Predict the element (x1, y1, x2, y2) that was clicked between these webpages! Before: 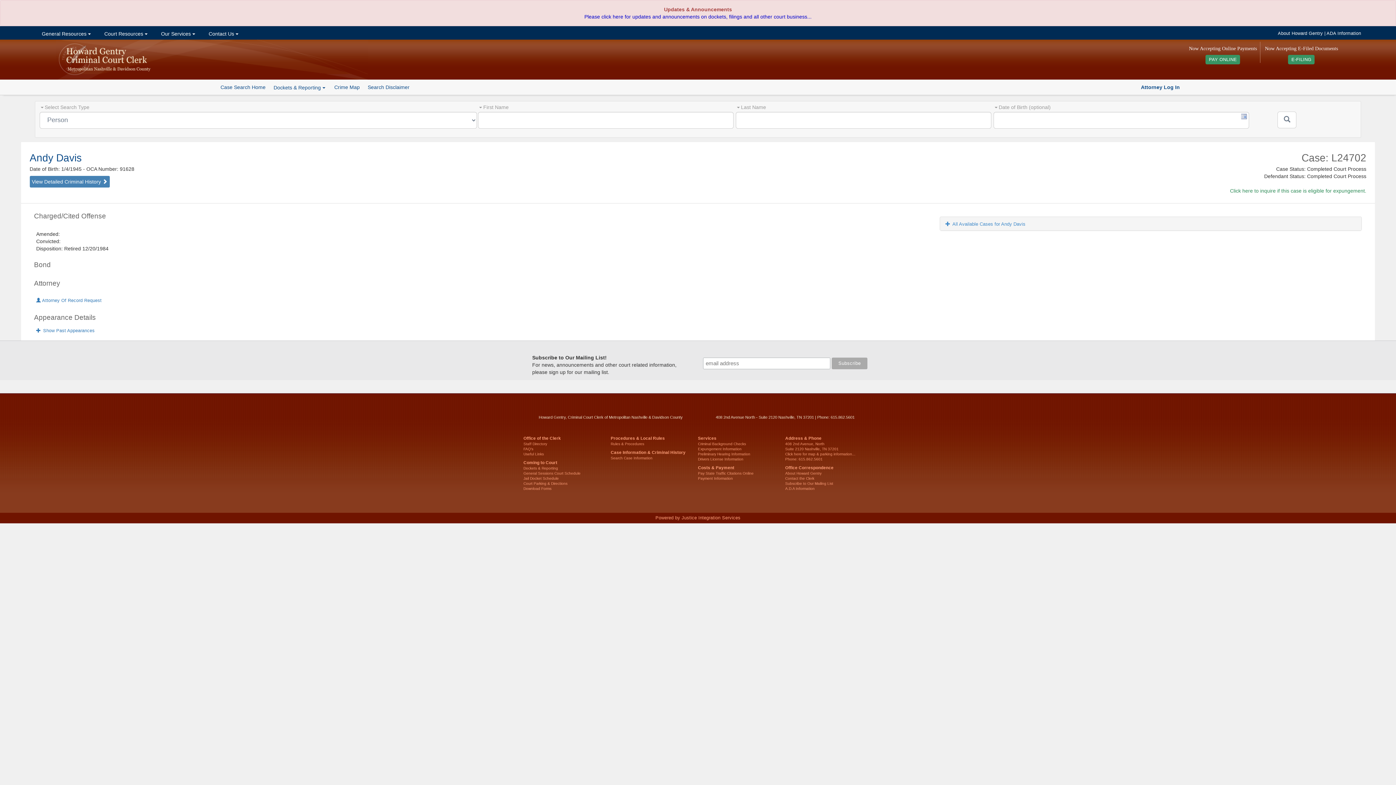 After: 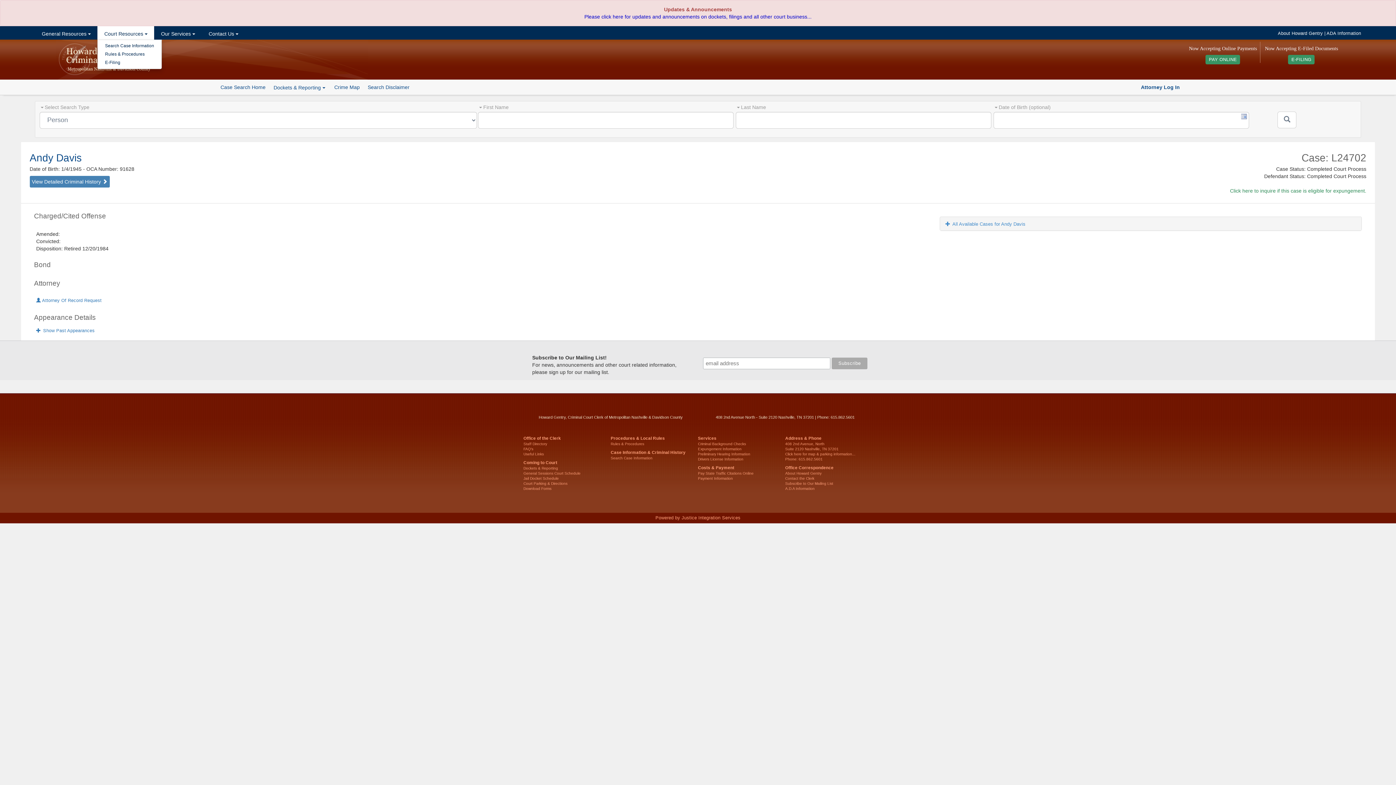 Action: bbox: (97, 26, 154, 39) label:  Court Resources 